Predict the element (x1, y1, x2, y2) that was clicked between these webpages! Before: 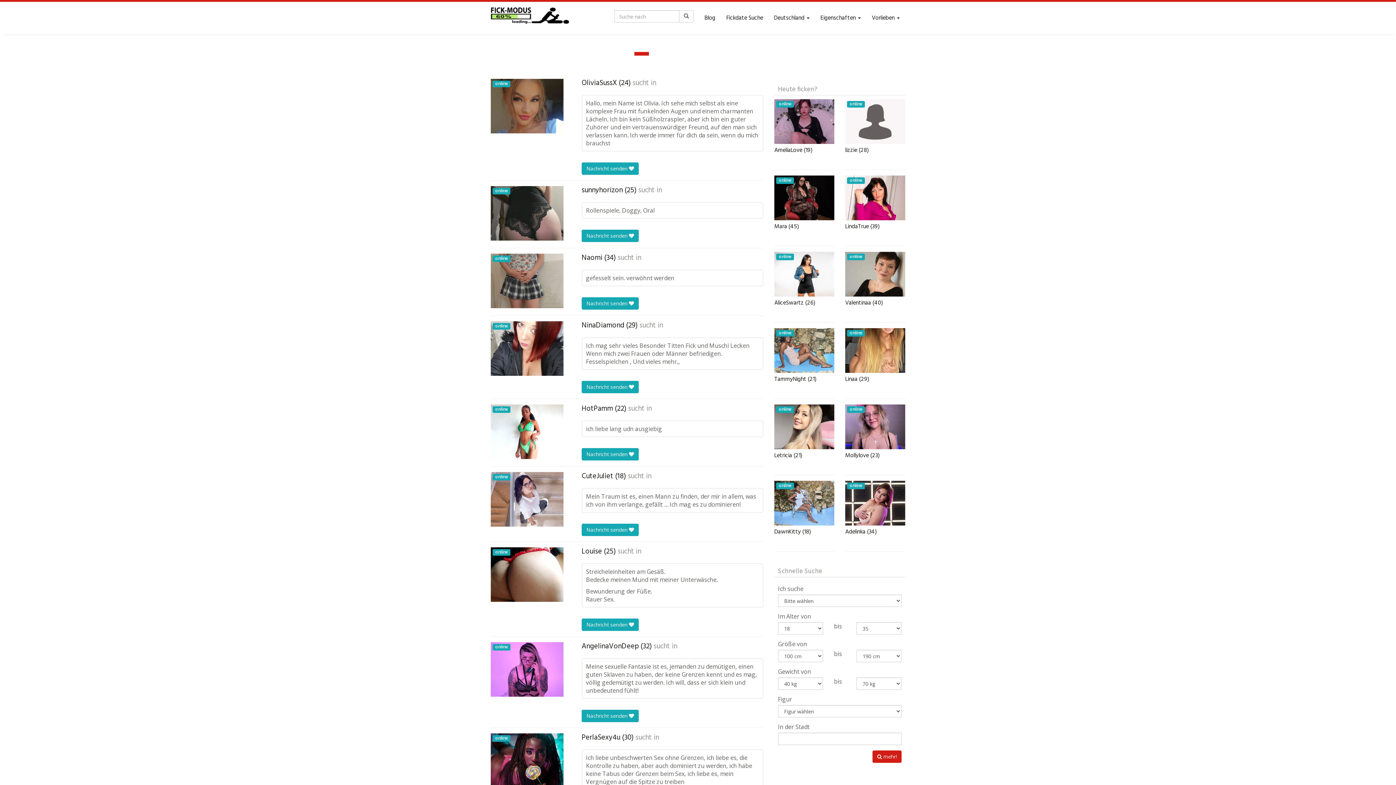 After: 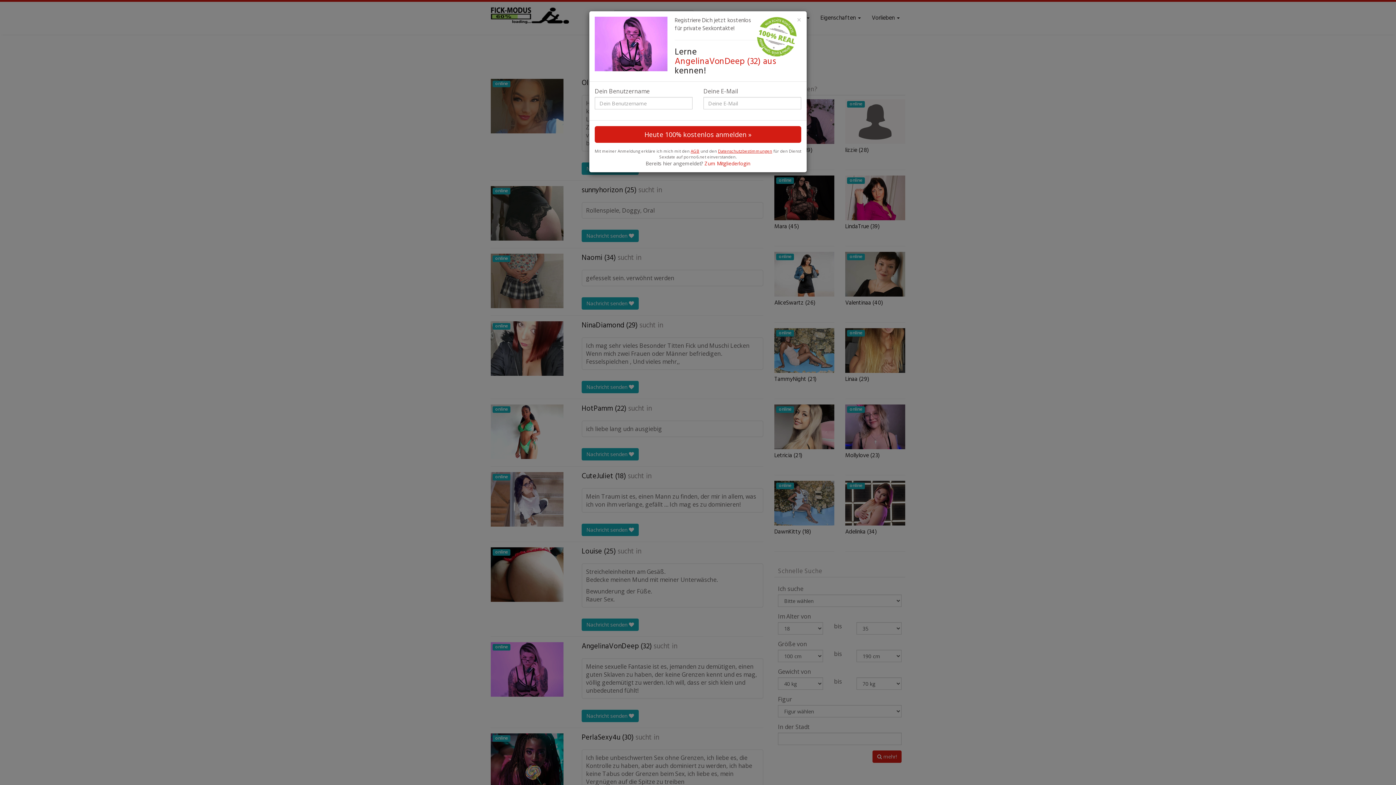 Action: bbox: (581, 710, 638, 722) label: Nachricht senden 